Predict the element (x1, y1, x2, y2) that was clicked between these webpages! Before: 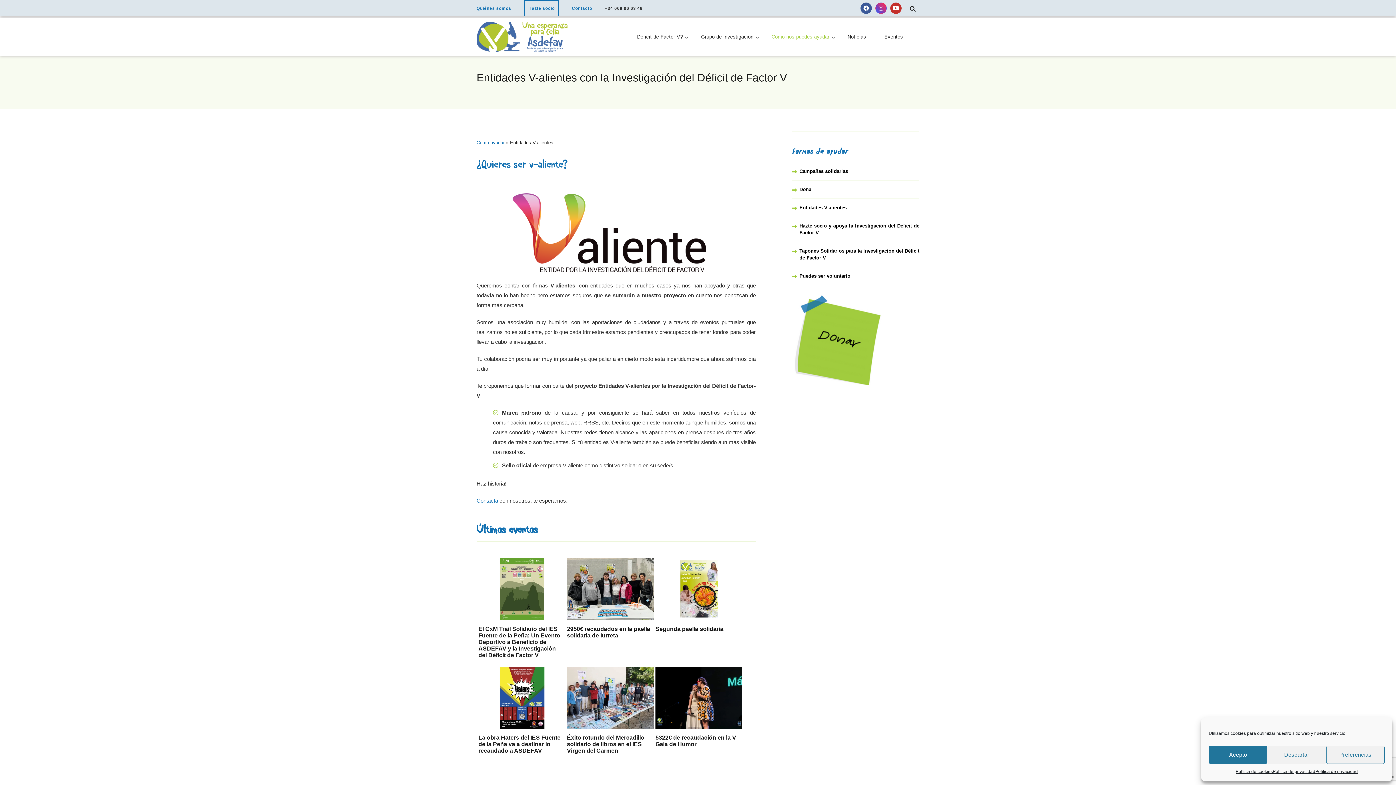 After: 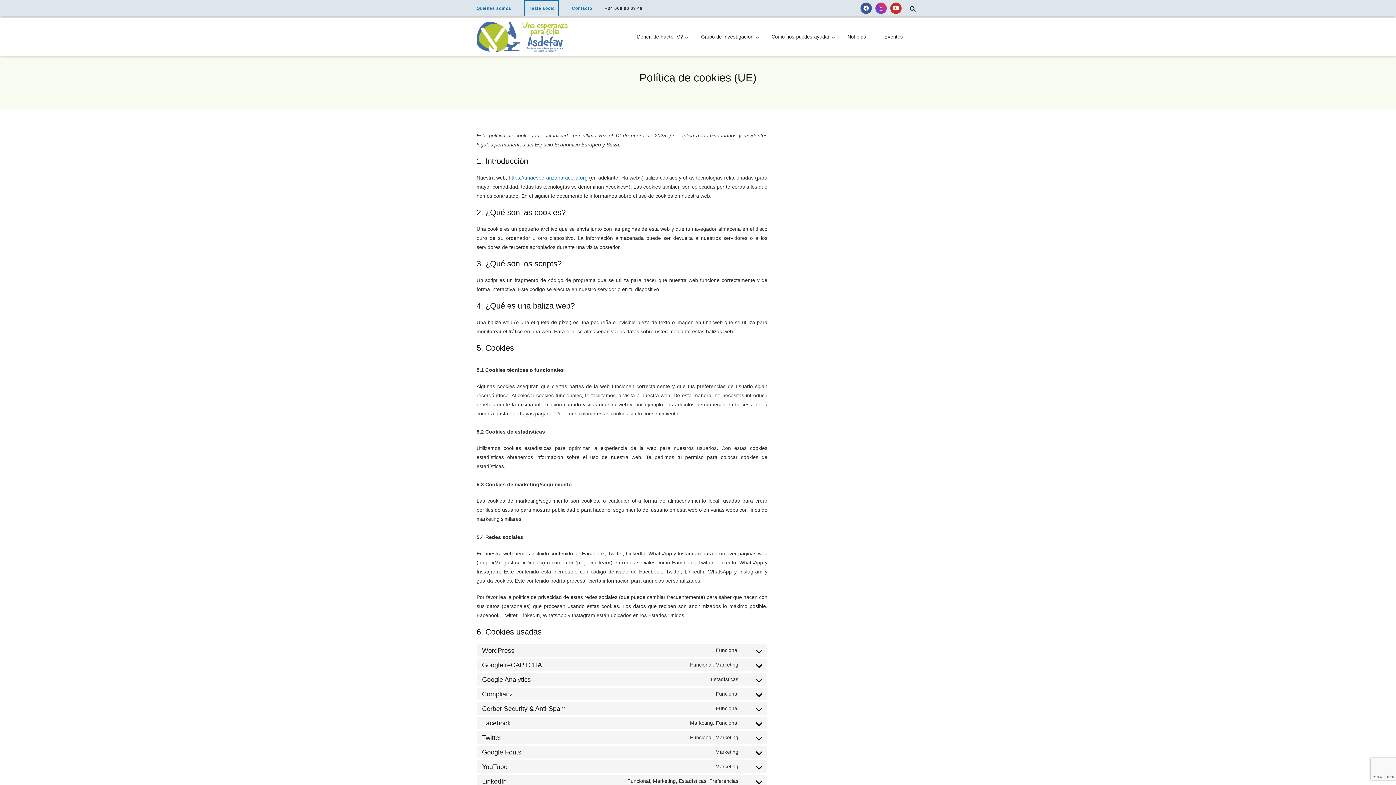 Action: label: Política de cookies bbox: (1236, 768, 1273, 776)